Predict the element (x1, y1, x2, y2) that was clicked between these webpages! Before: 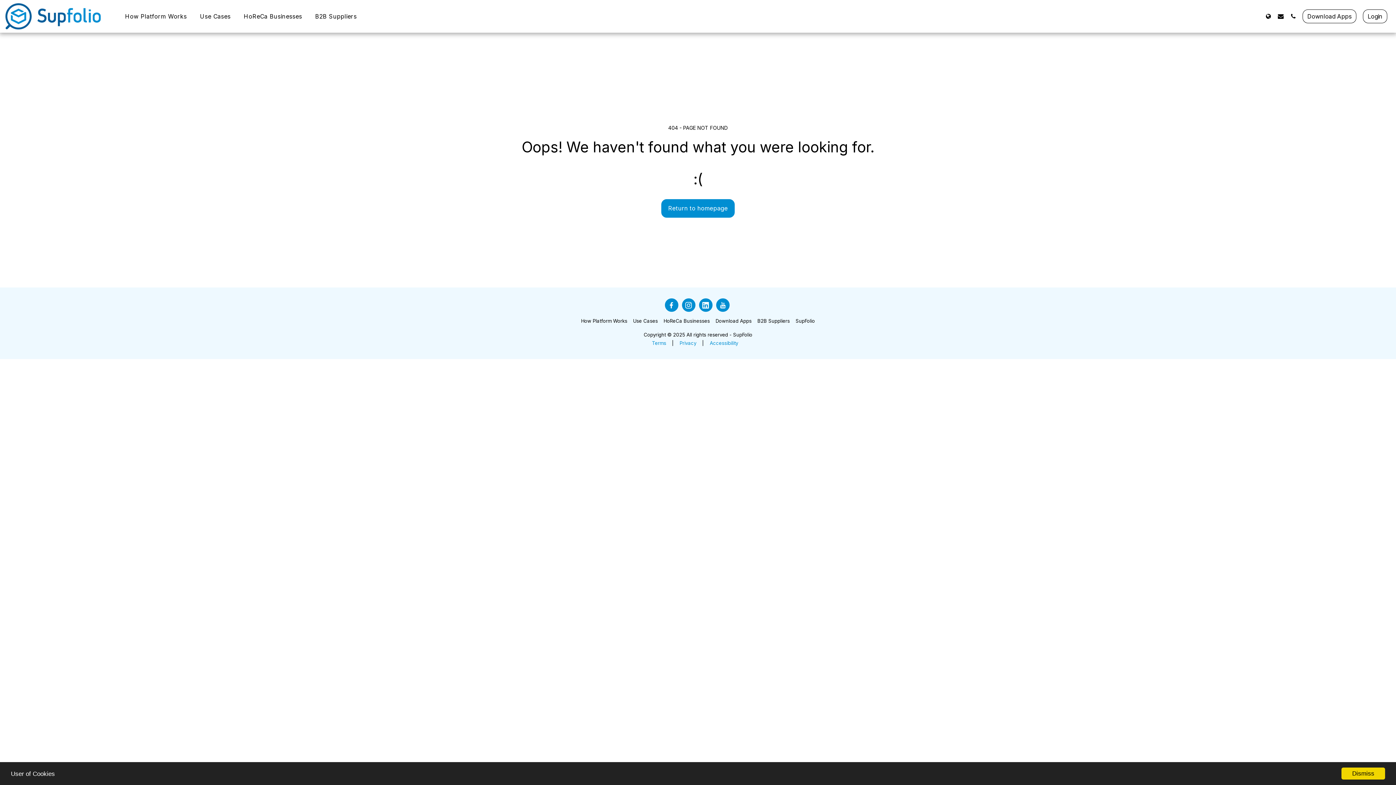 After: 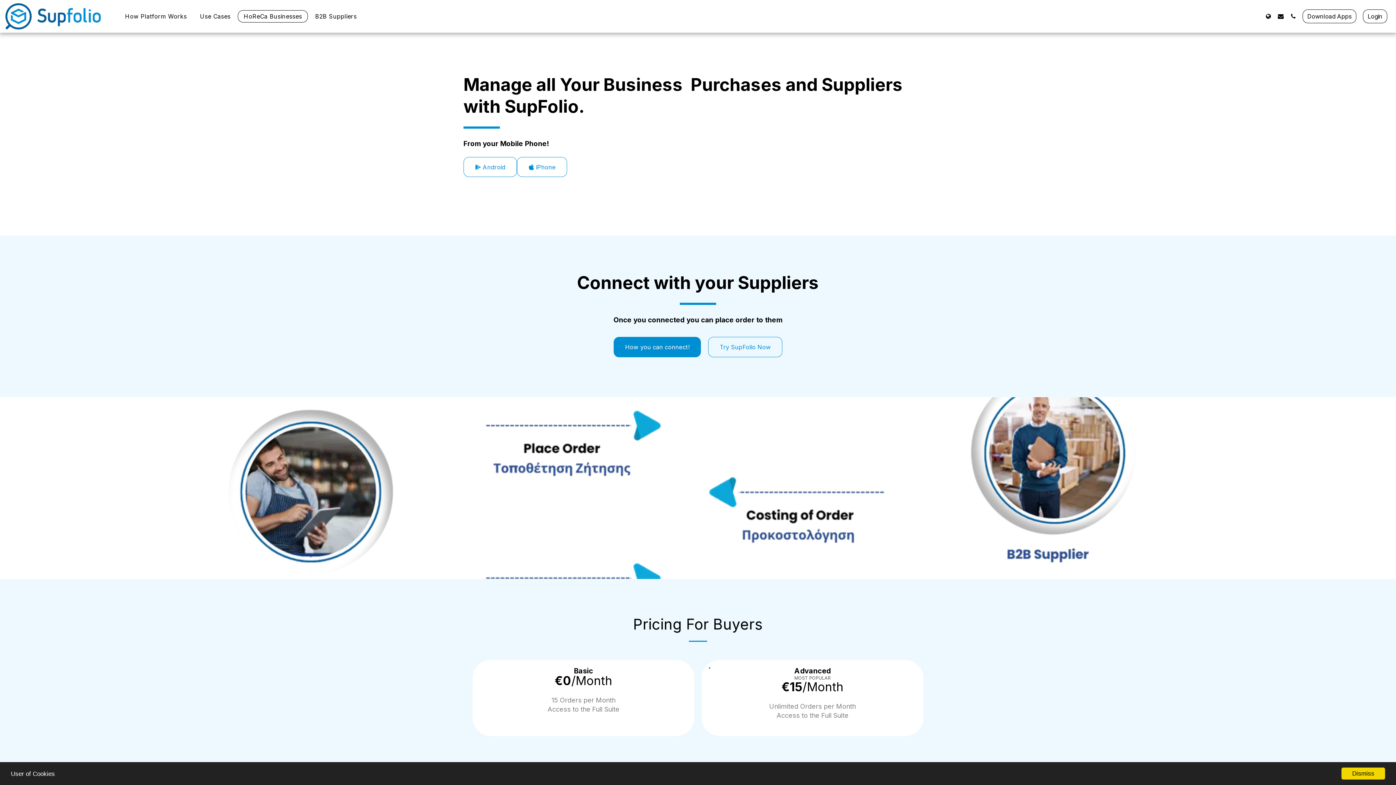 Action: label: HoReCa Businesses bbox: (663, 317, 710, 324)